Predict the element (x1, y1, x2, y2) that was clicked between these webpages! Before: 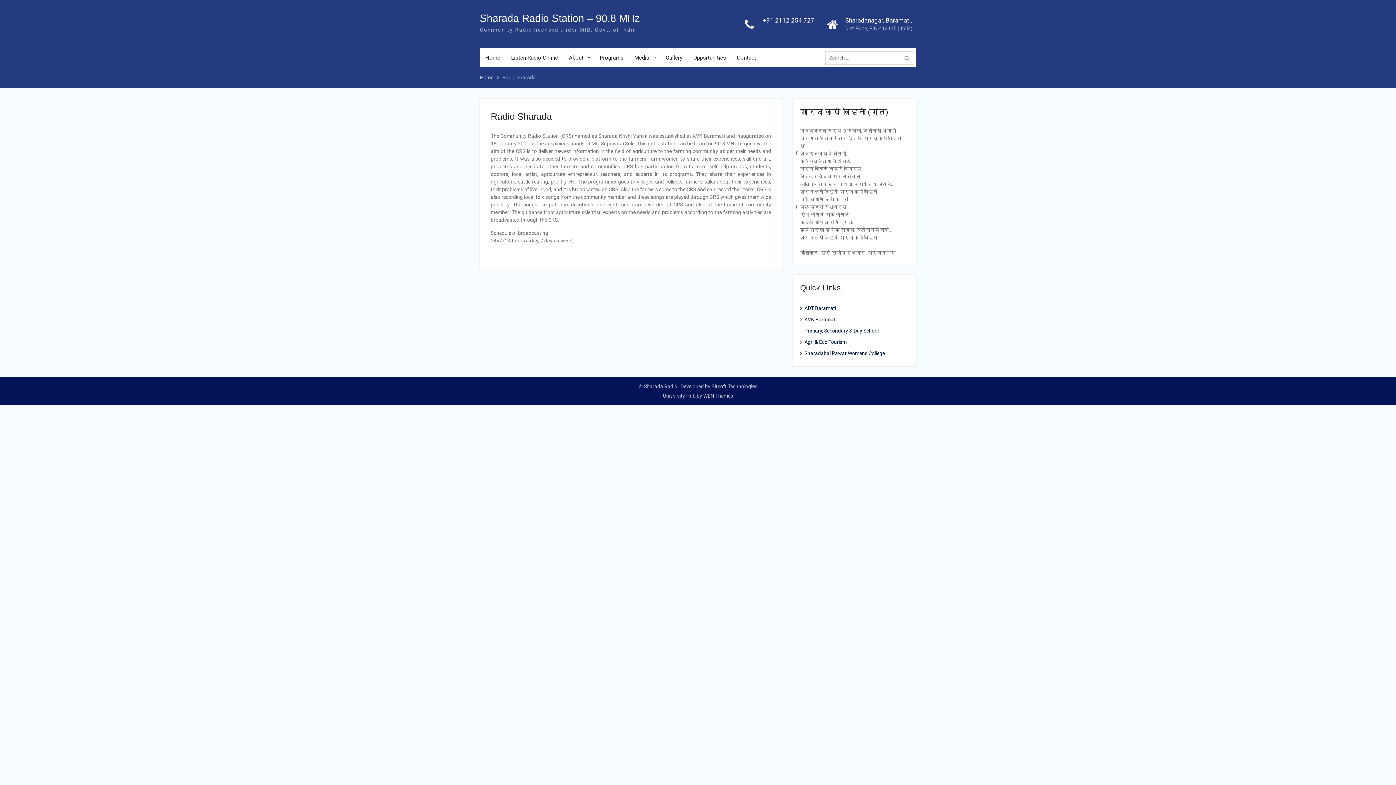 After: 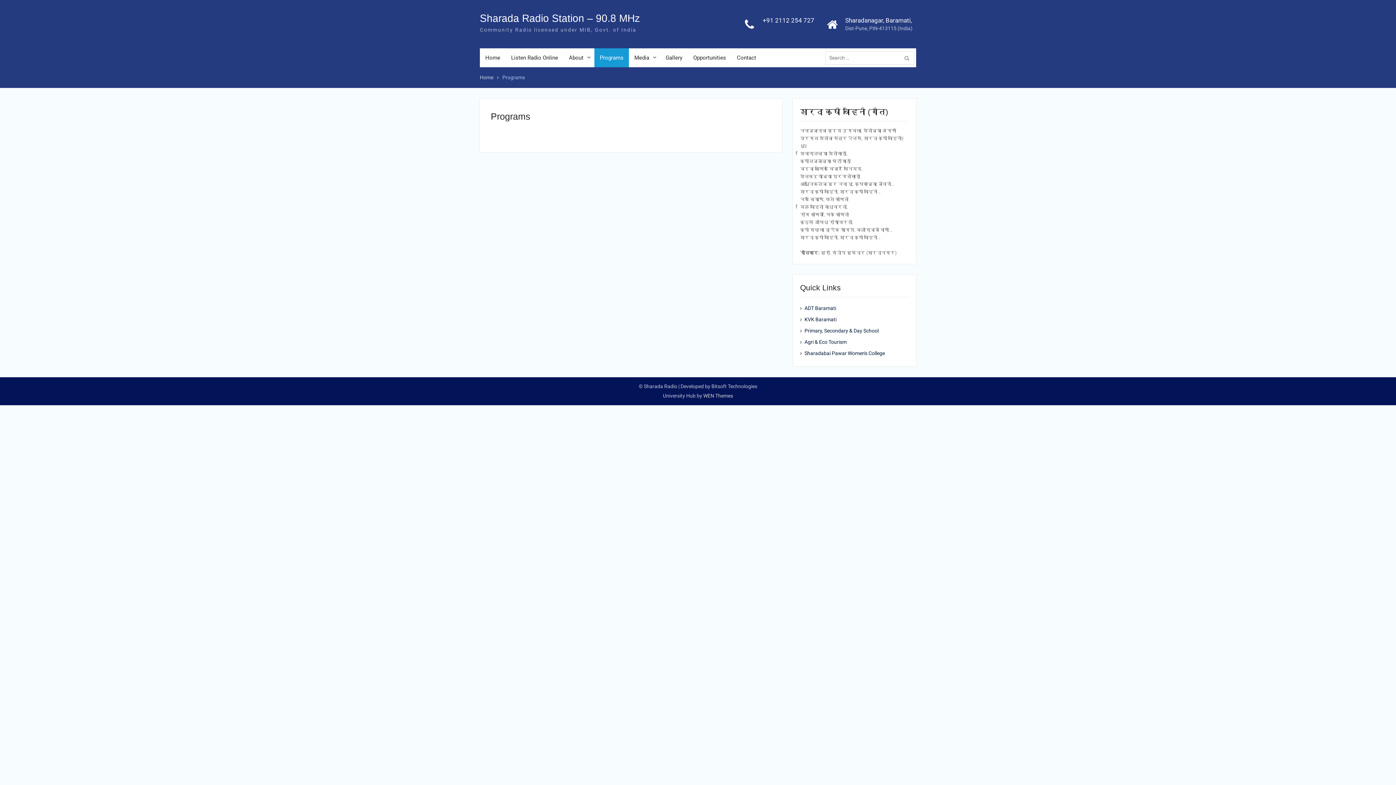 Action: label: Programs bbox: (594, 48, 629, 67)